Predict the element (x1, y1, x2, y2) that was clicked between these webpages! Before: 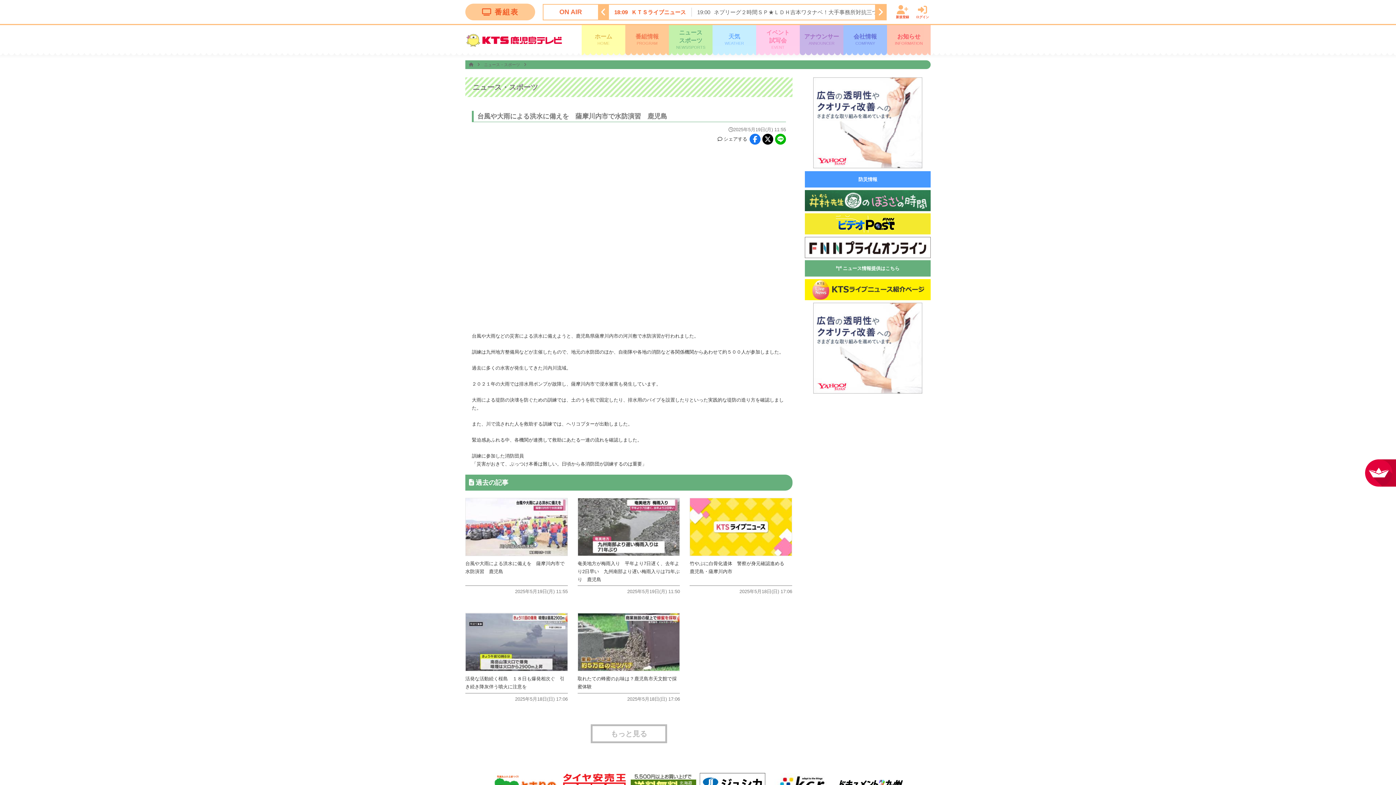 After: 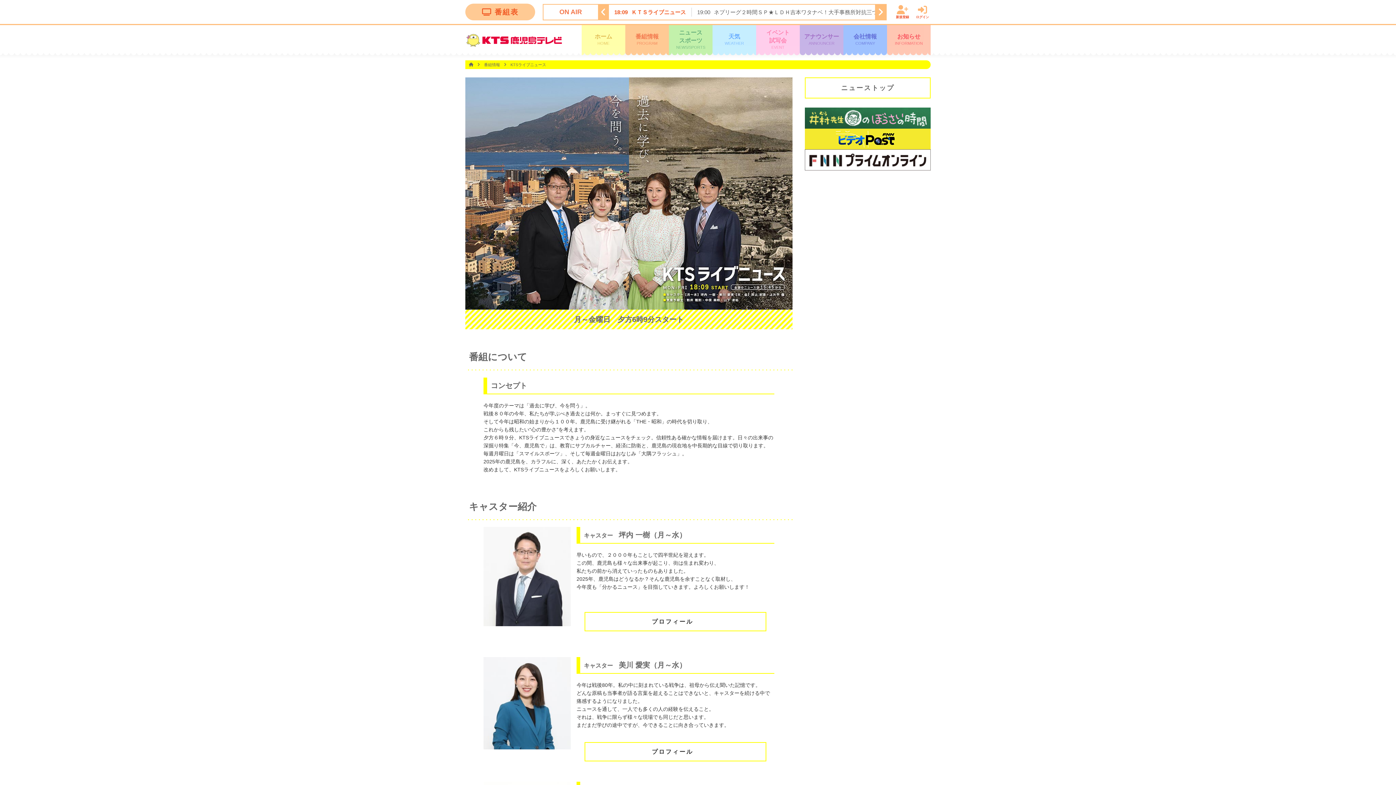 Action: bbox: (805, 279, 930, 300)